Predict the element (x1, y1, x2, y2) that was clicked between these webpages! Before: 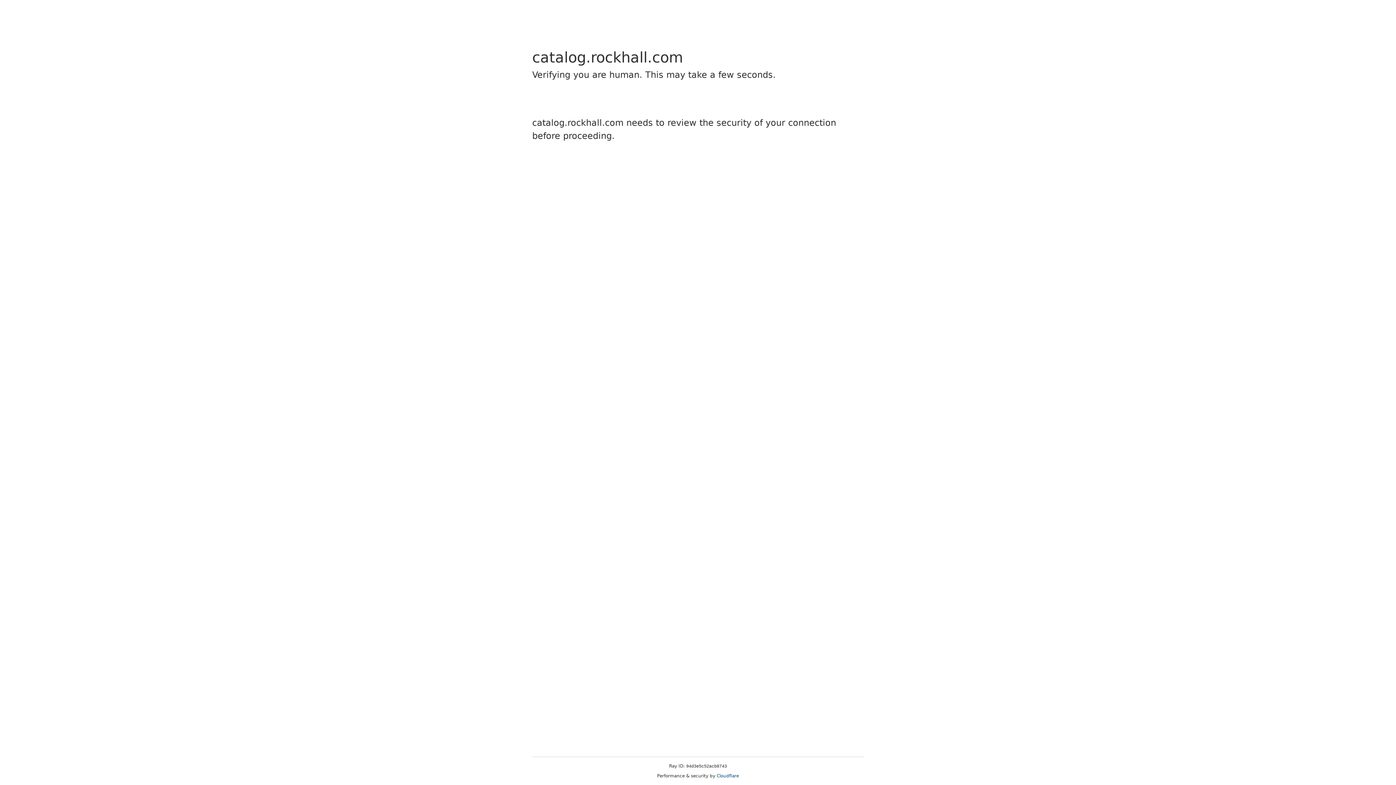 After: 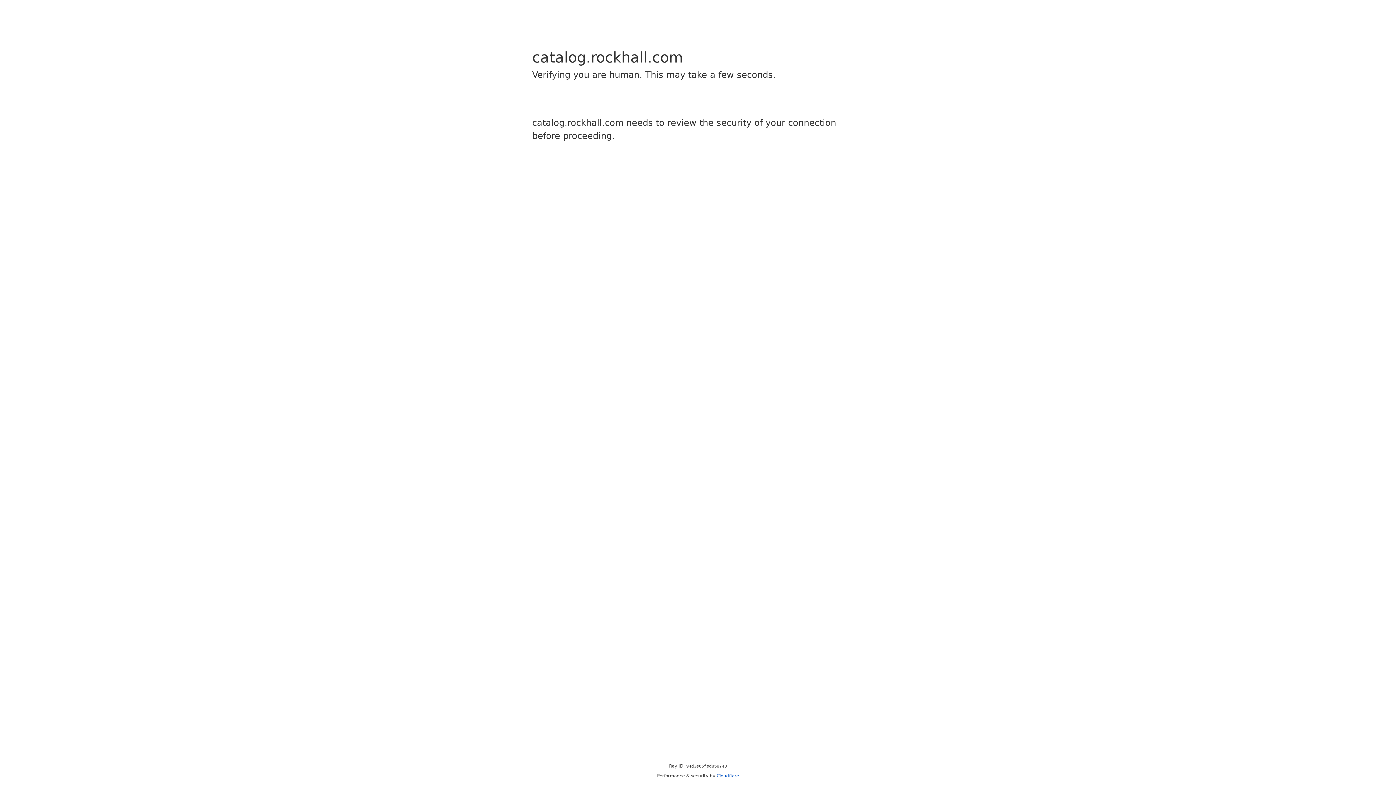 Action: label: Cloudflare bbox: (716, 773, 739, 778)